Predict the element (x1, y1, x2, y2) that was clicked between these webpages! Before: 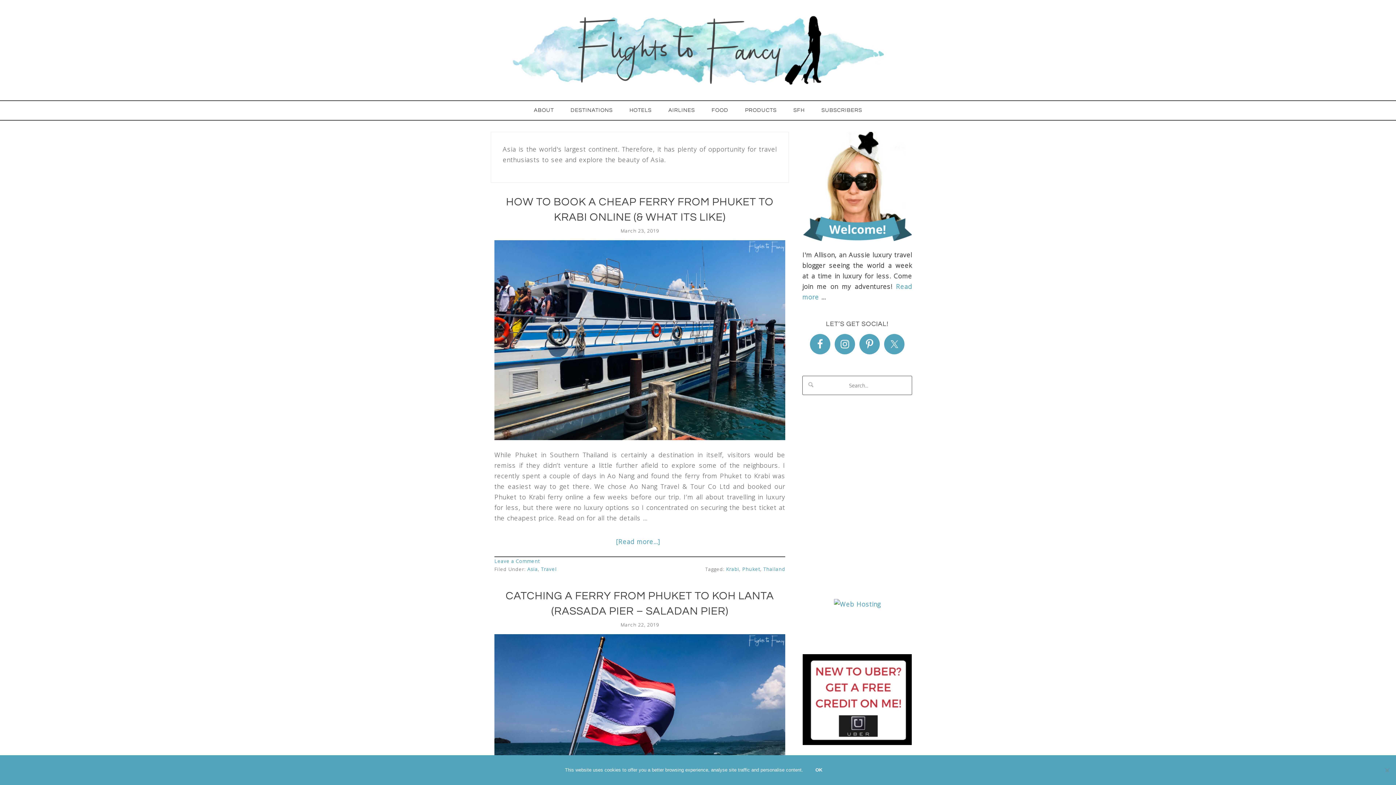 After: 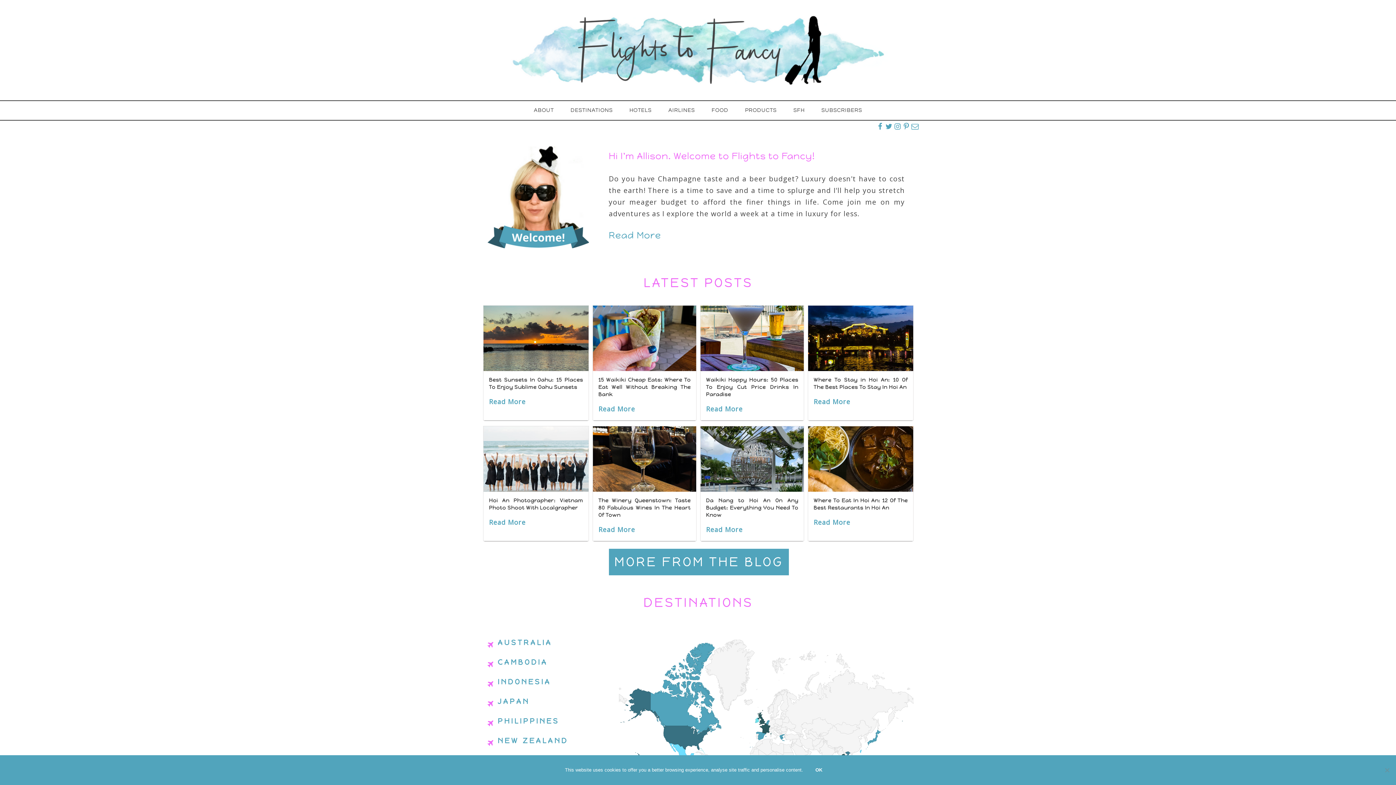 Action: label: Flights To Fancy bbox: (472, 13, 923, 86)